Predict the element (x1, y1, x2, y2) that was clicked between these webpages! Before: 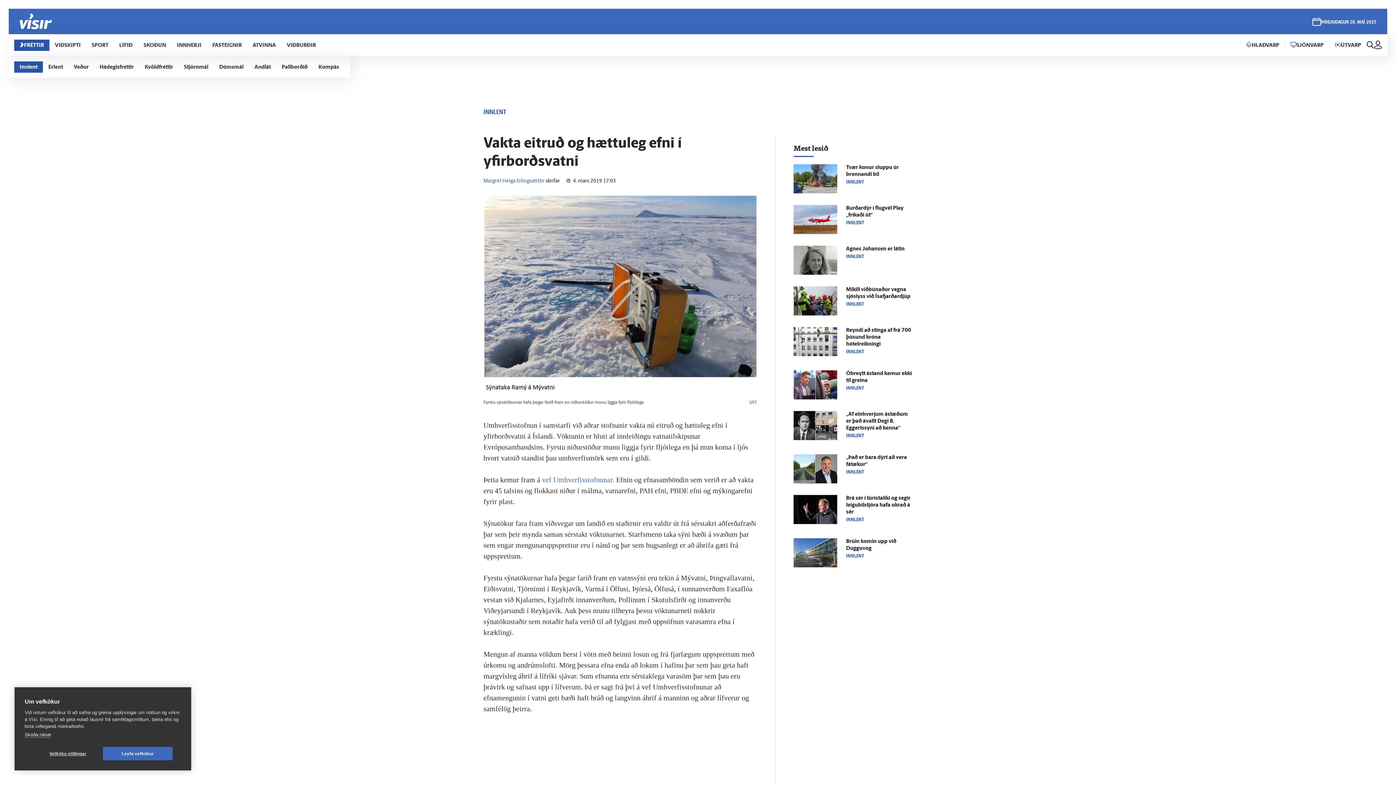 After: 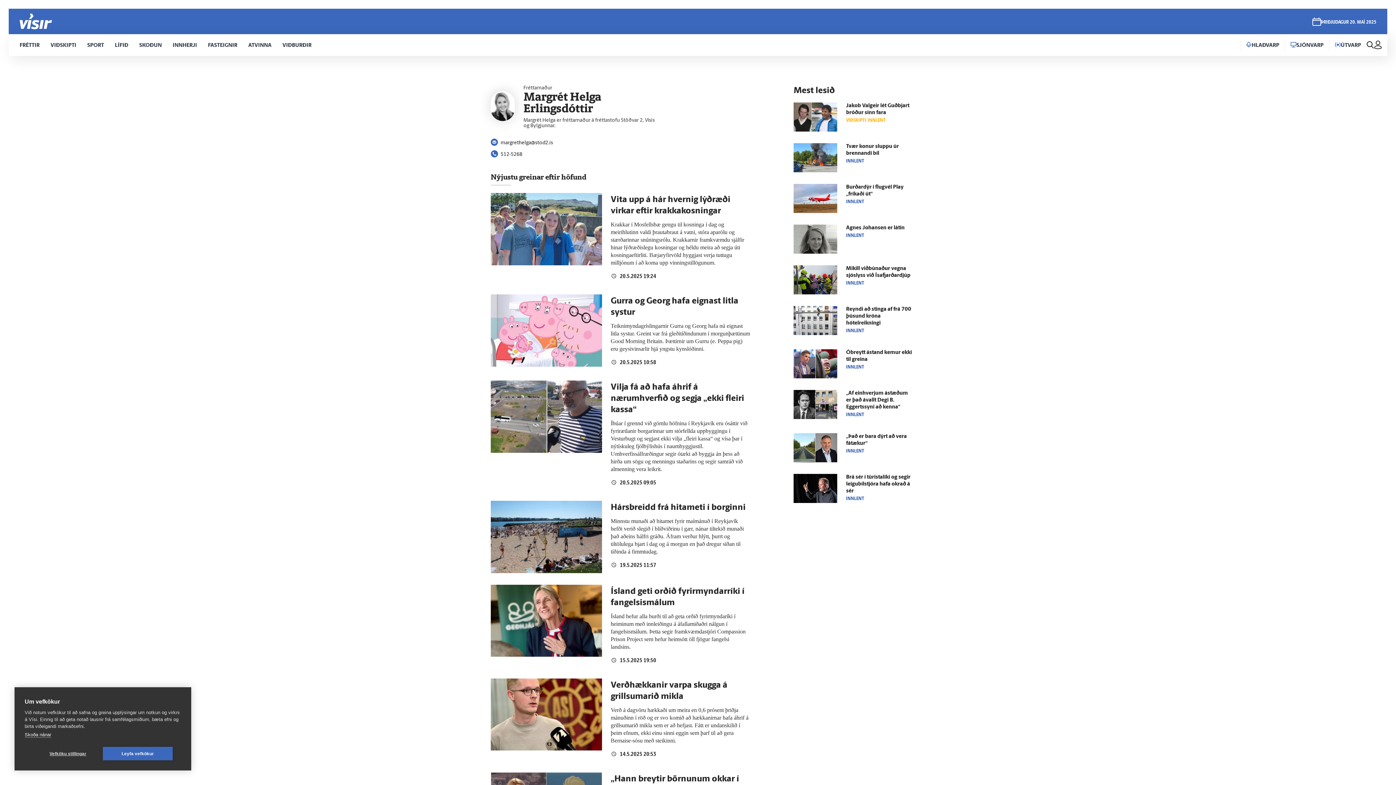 Action: bbox: (483, 178, 544, 184) label: Margrét Helga Erlingsdóttir